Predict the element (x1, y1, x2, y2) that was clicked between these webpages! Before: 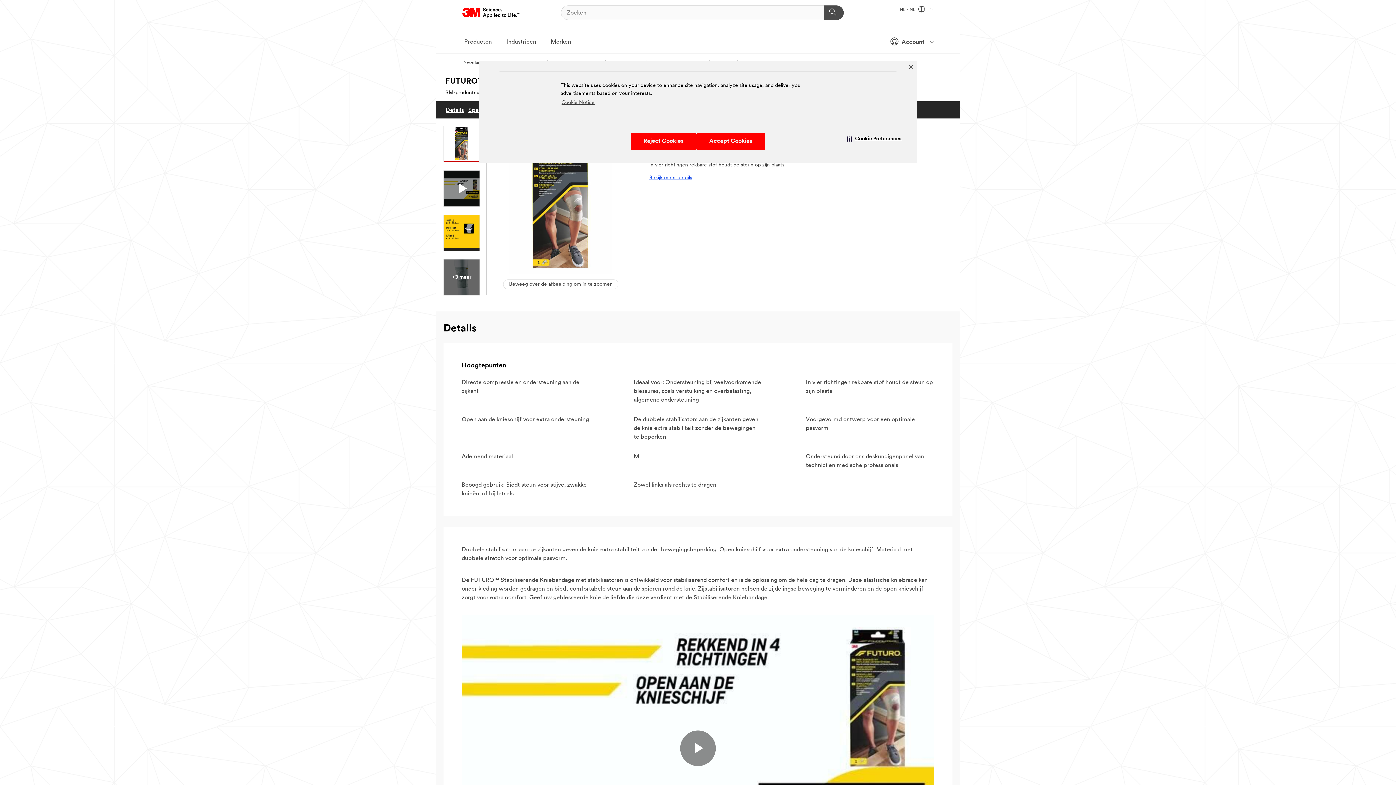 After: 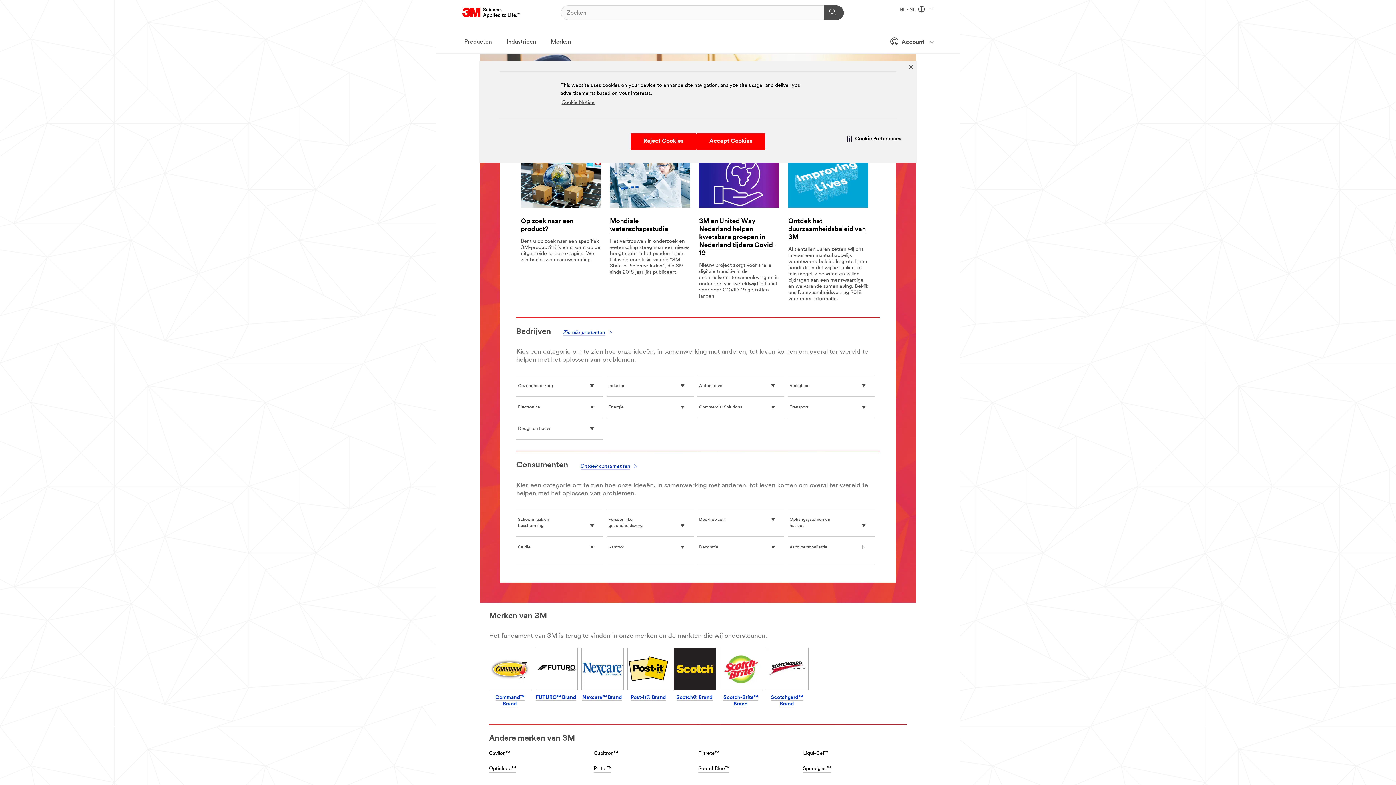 Action: label: 3M Logo - Opens in a new window bbox: (462, 5, 520, 20)